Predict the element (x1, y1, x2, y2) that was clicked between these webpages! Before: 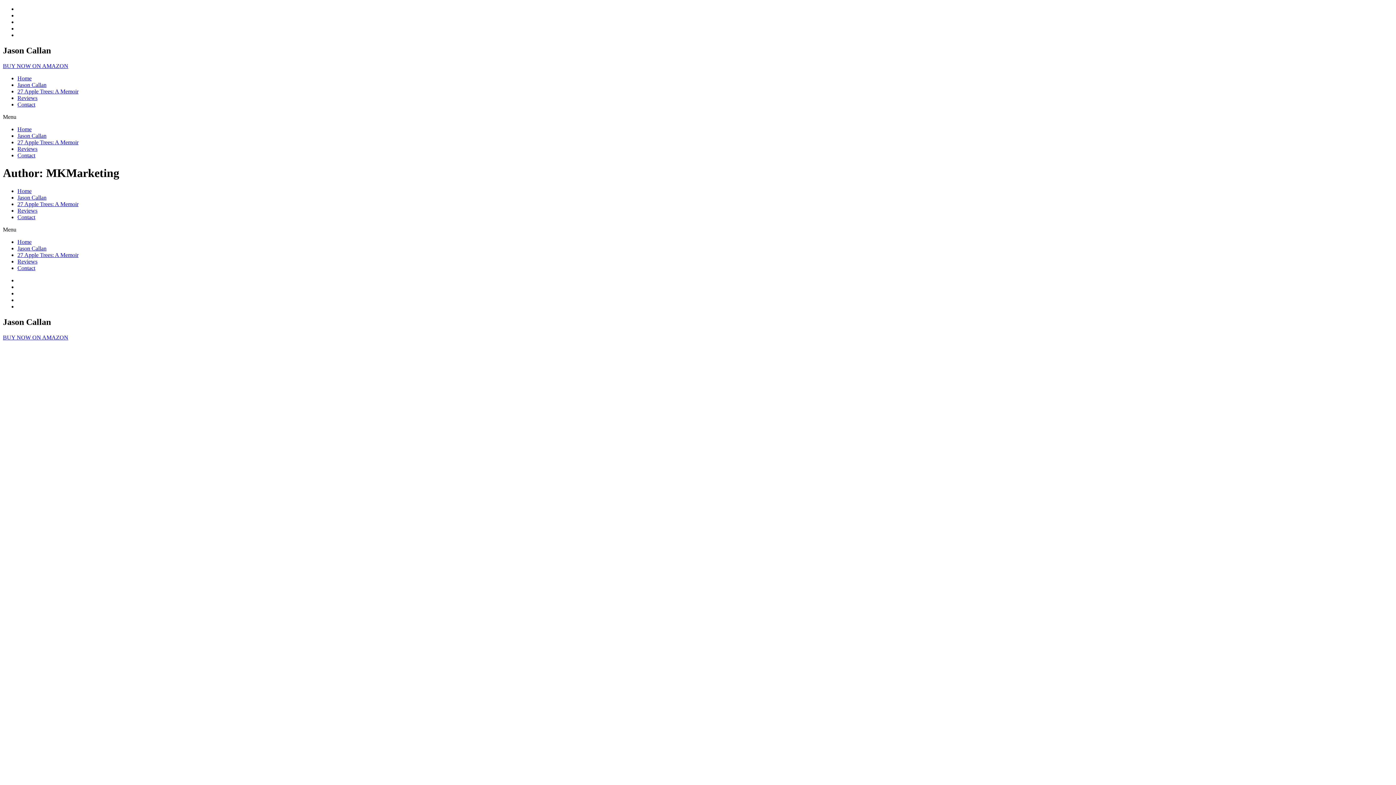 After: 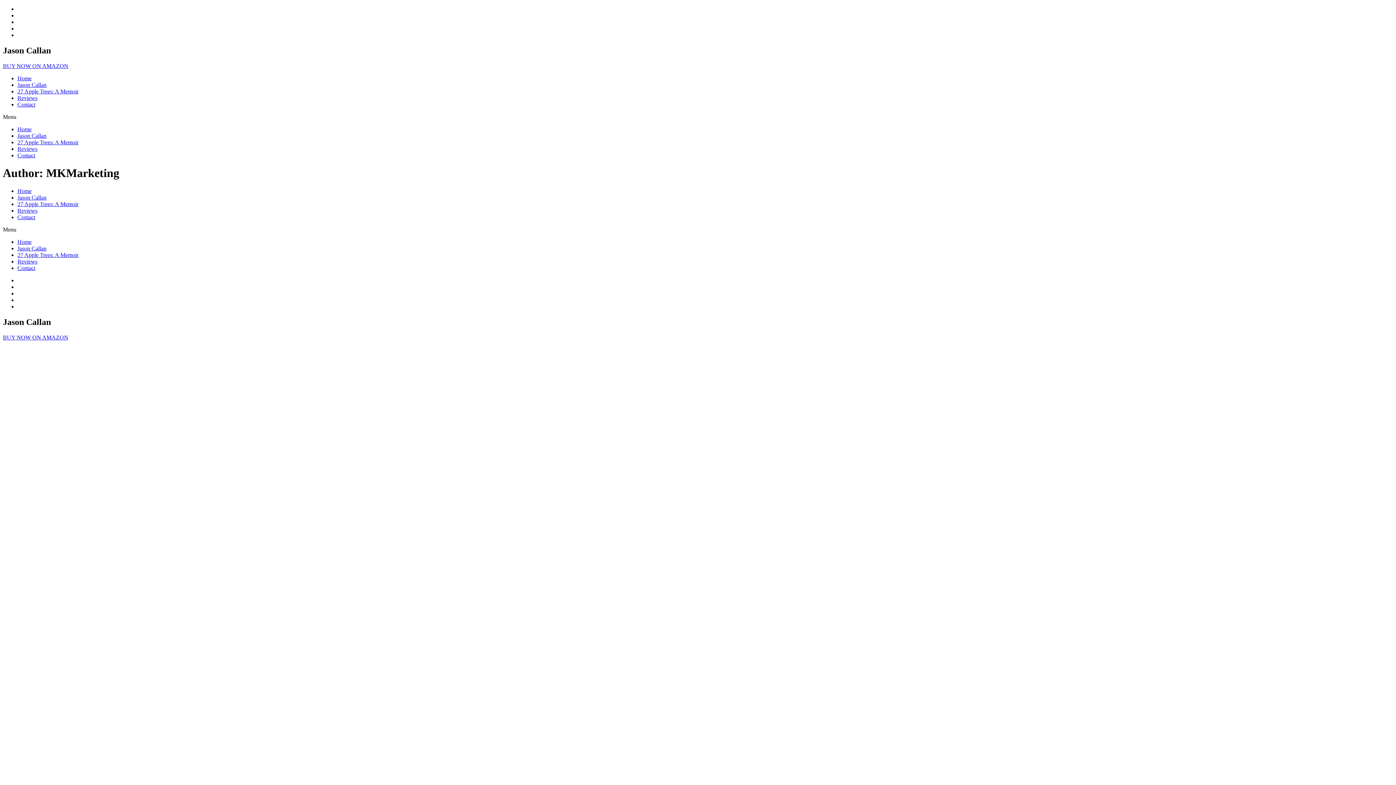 Action: label: BUY NOW ON AMAZON bbox: (2, 62, 68, 69)